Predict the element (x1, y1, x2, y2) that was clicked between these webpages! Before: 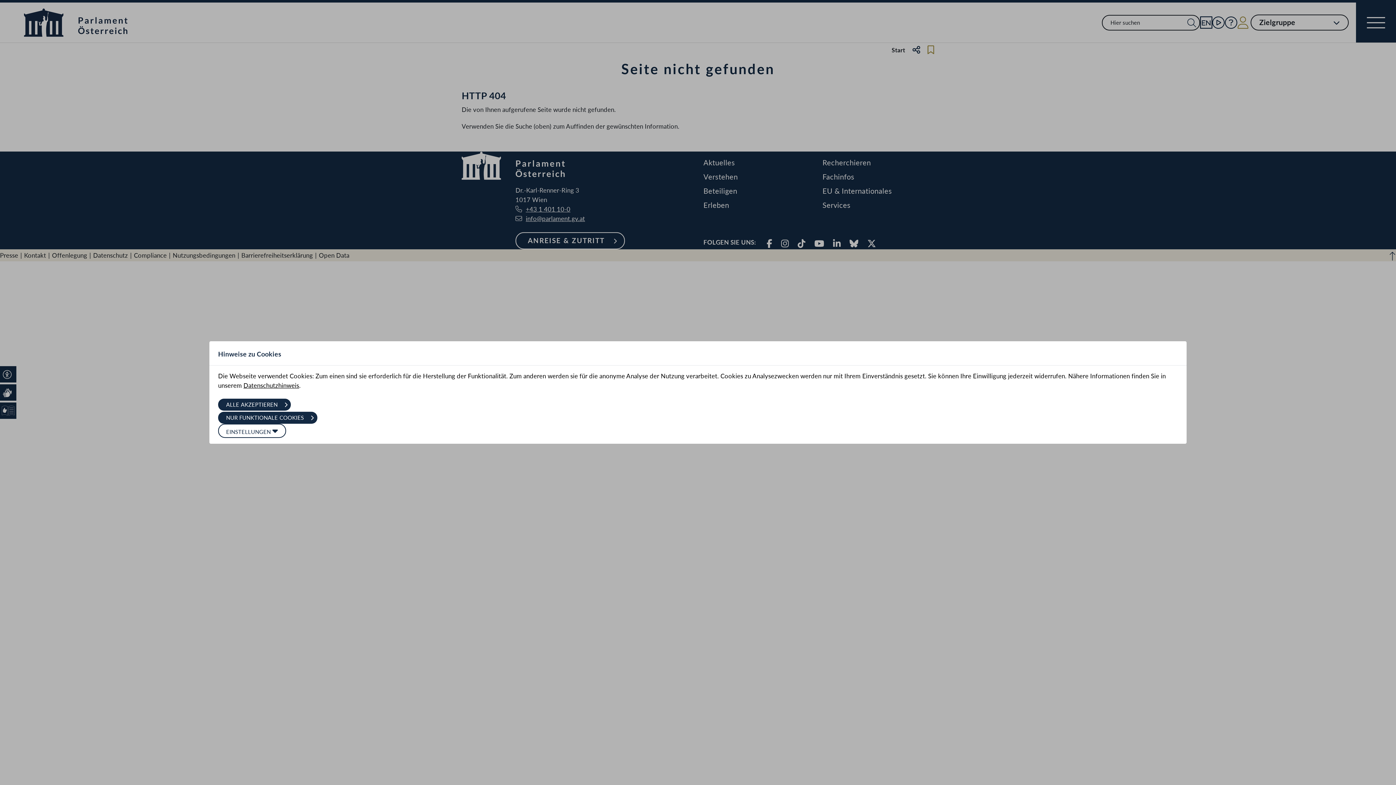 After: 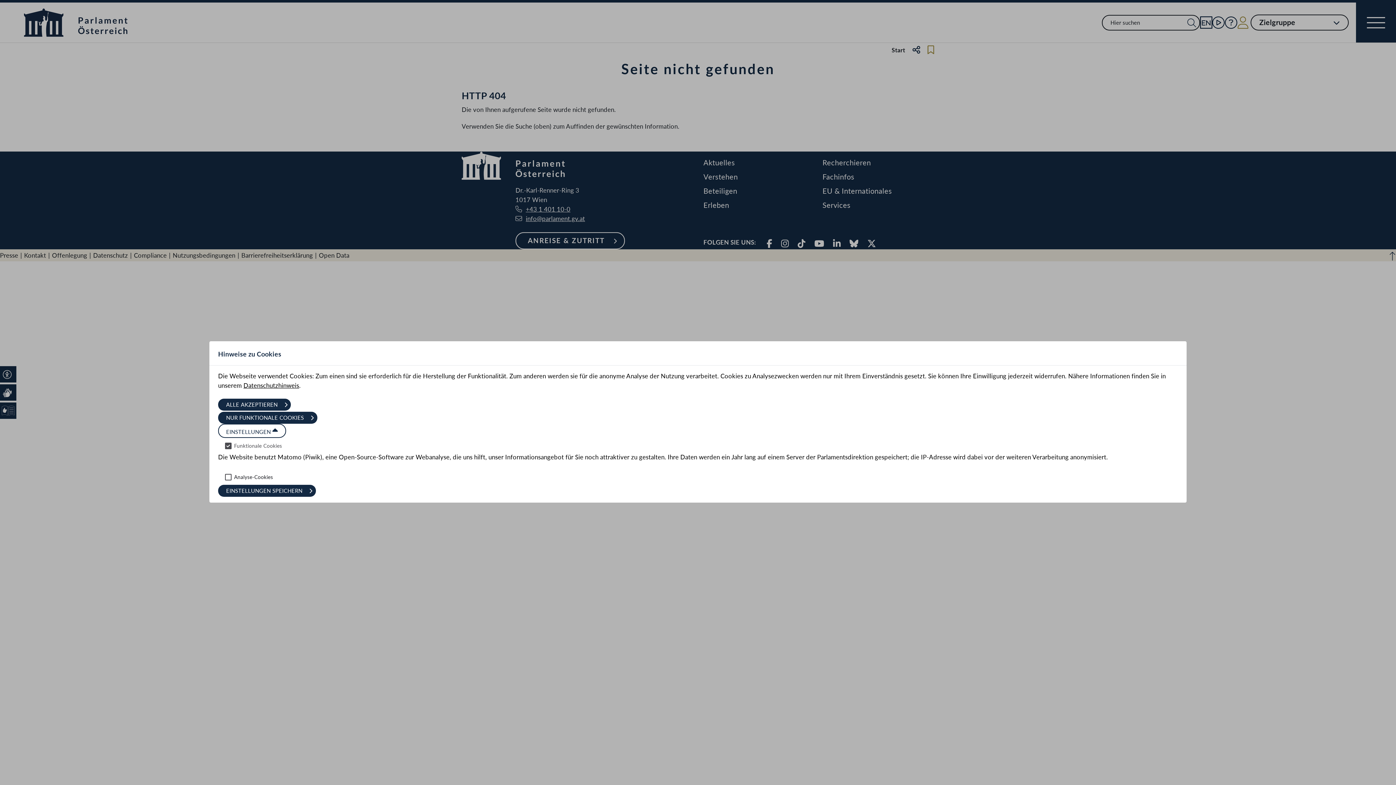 Action: bbox: (218, 424, 286, 438) label: EINSTELLUNGEN 